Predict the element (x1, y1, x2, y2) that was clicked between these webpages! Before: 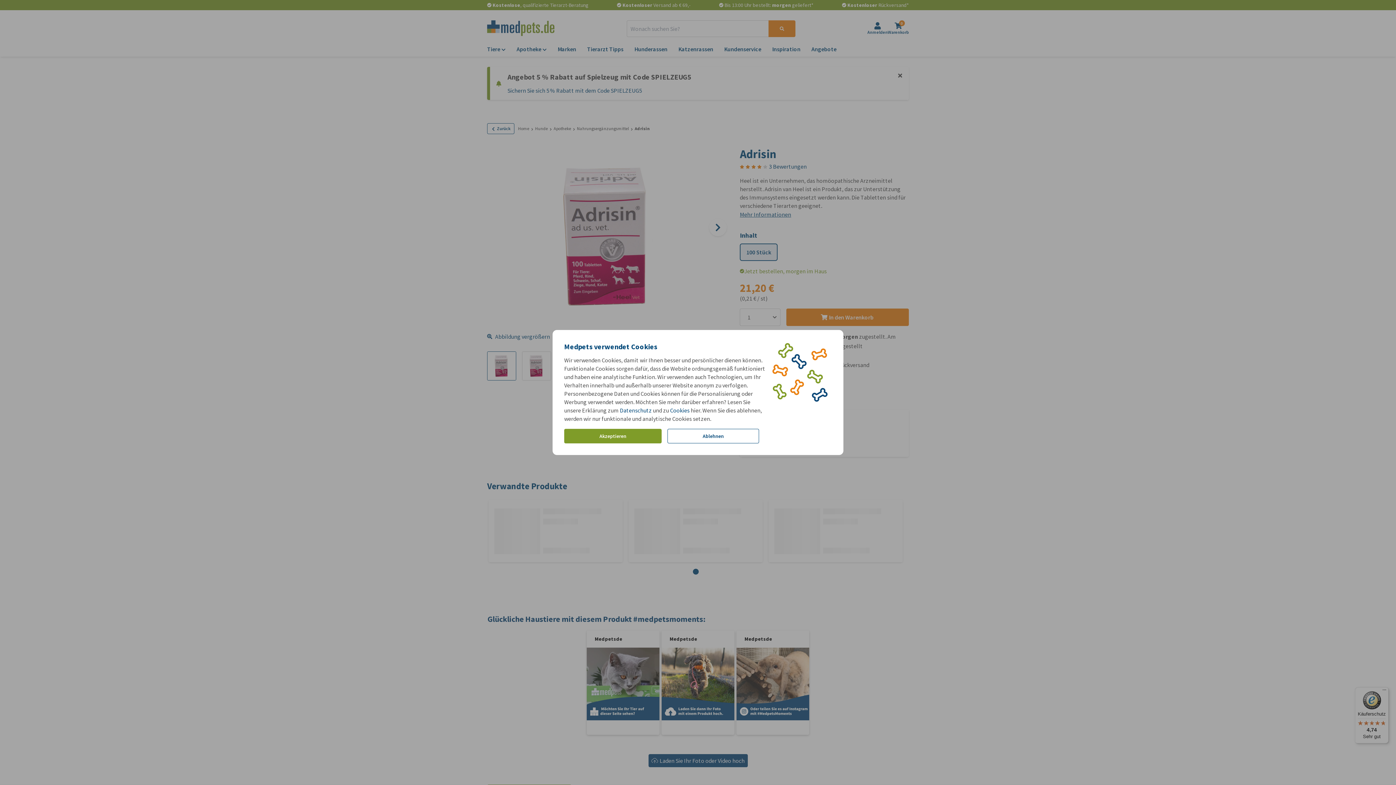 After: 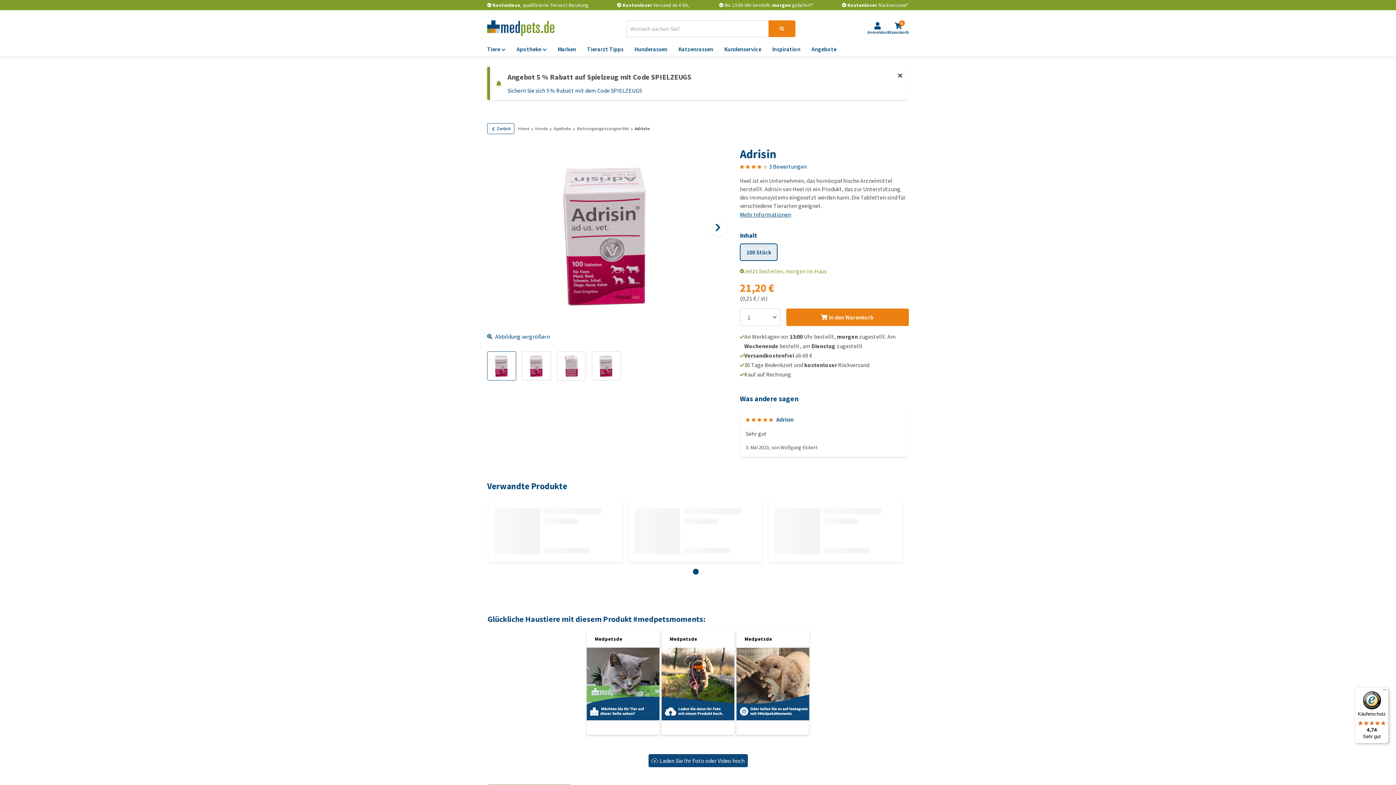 Action: bbox: (667, 429, 759, 443) label: Ablehnen